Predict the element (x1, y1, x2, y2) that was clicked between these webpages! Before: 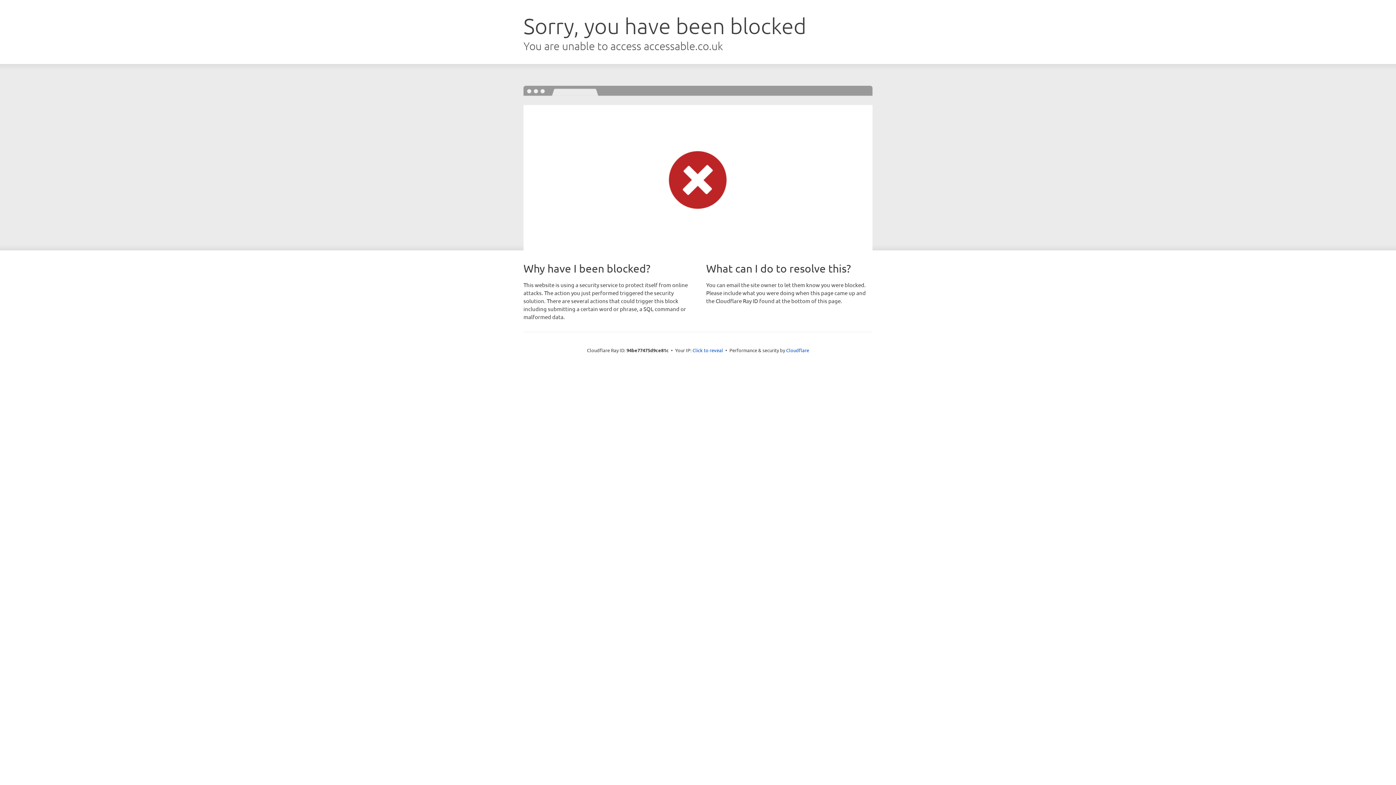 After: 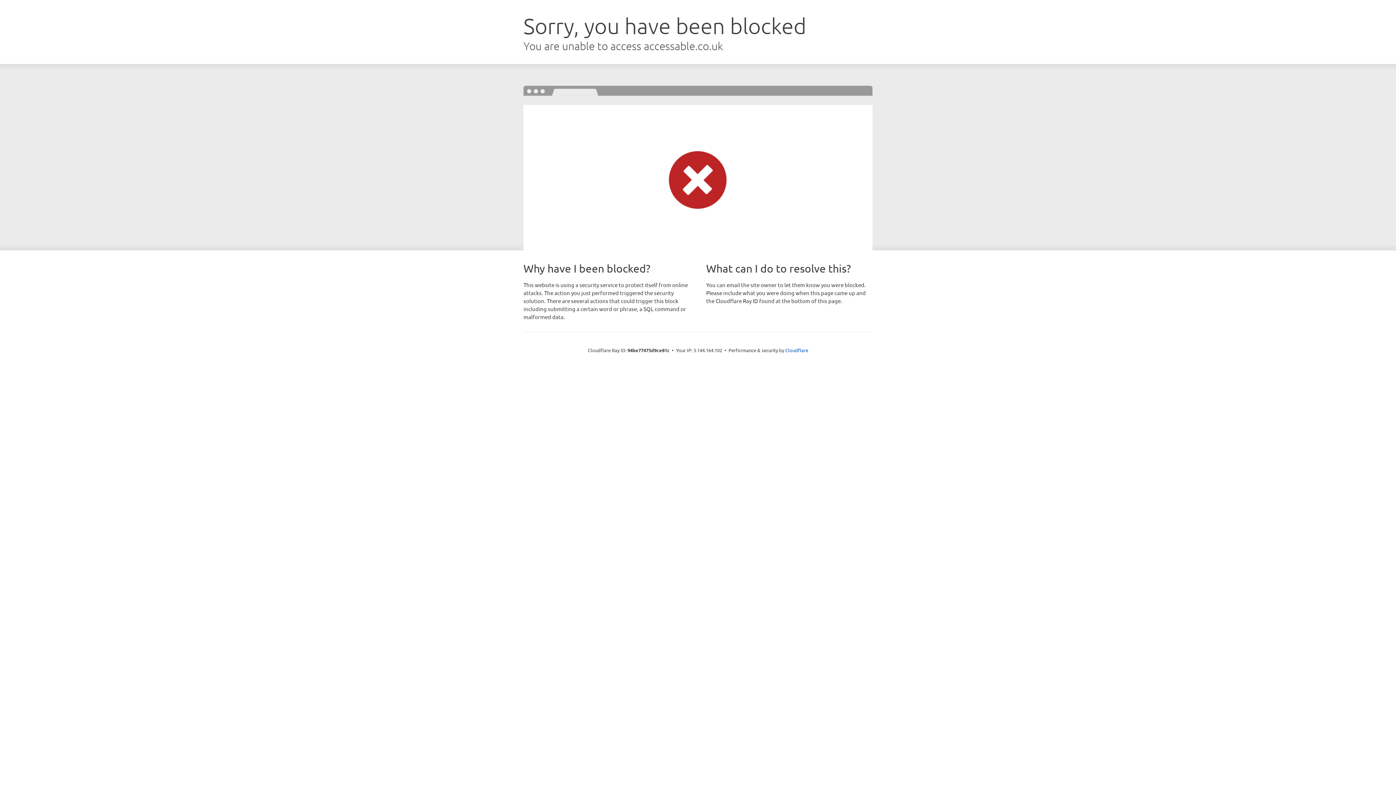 Action: bbox: (692, 346, 723, 353) label: Click to reveal